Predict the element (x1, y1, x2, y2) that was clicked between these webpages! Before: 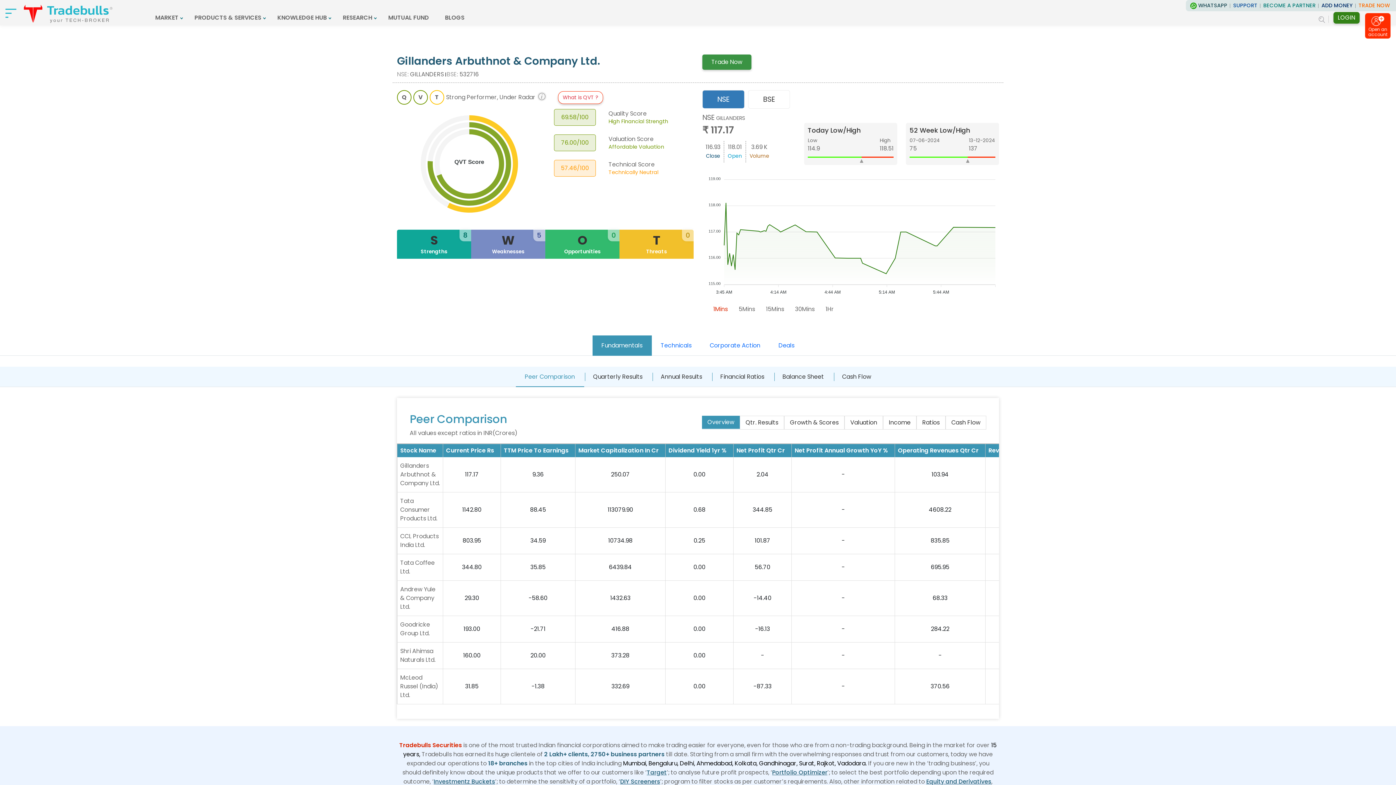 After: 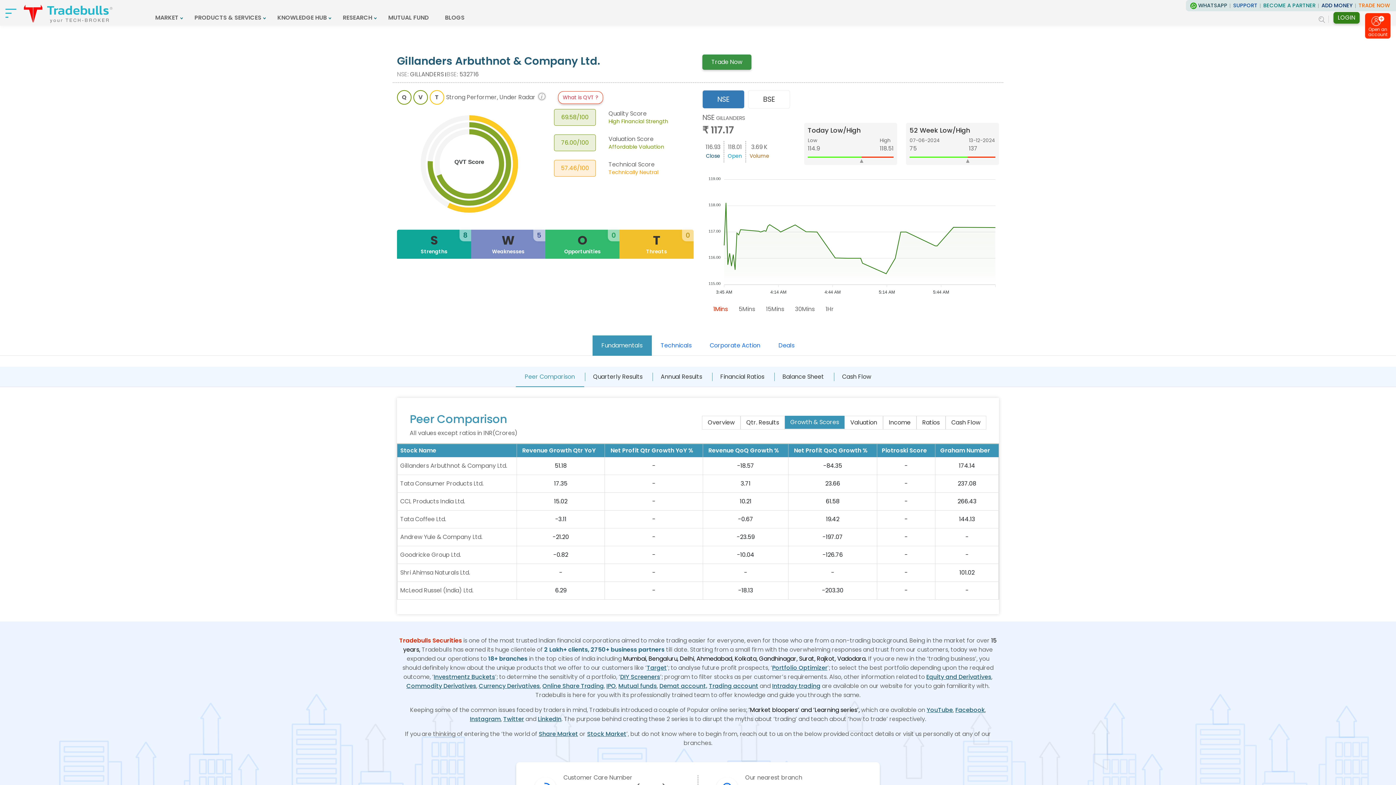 Action: bbox: (784, 415, 844, 429) label: Growth & Scores